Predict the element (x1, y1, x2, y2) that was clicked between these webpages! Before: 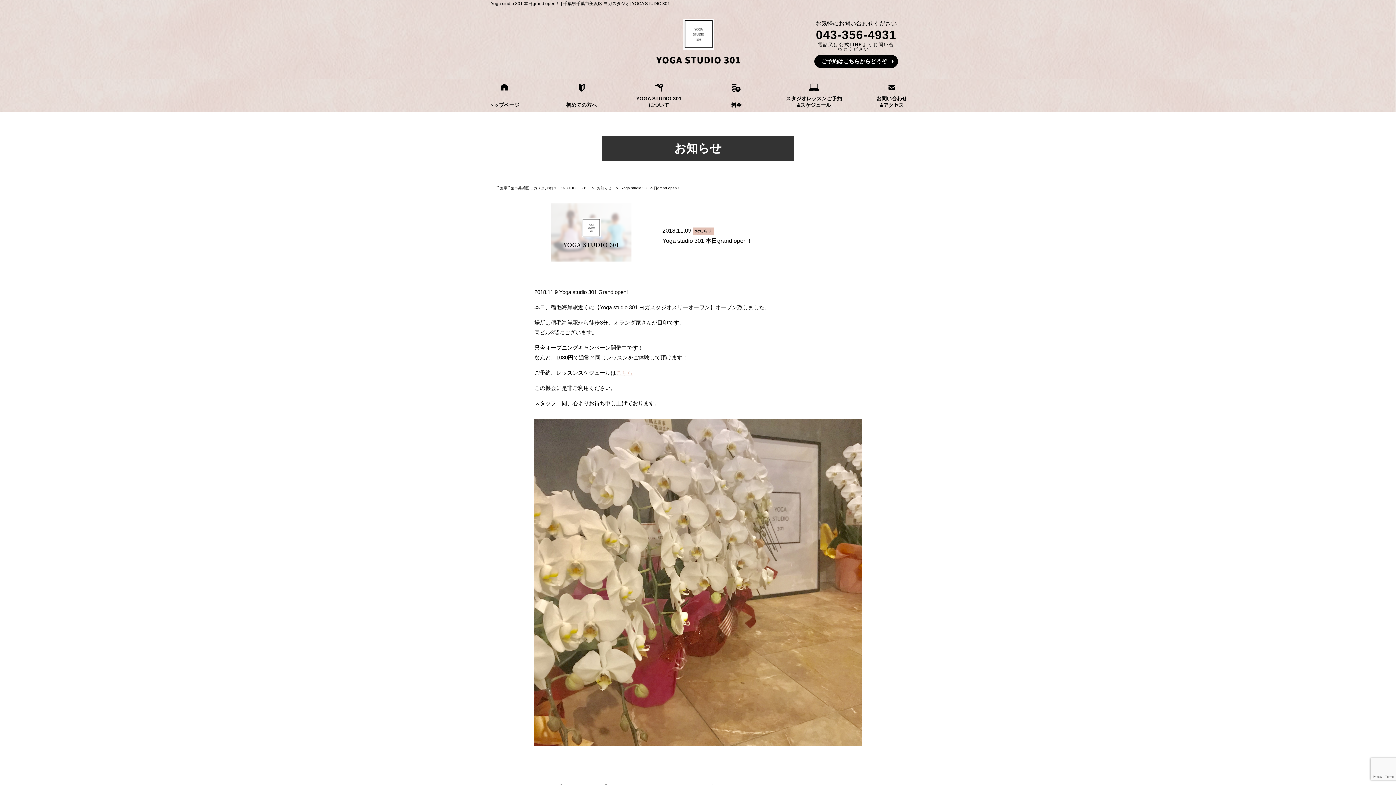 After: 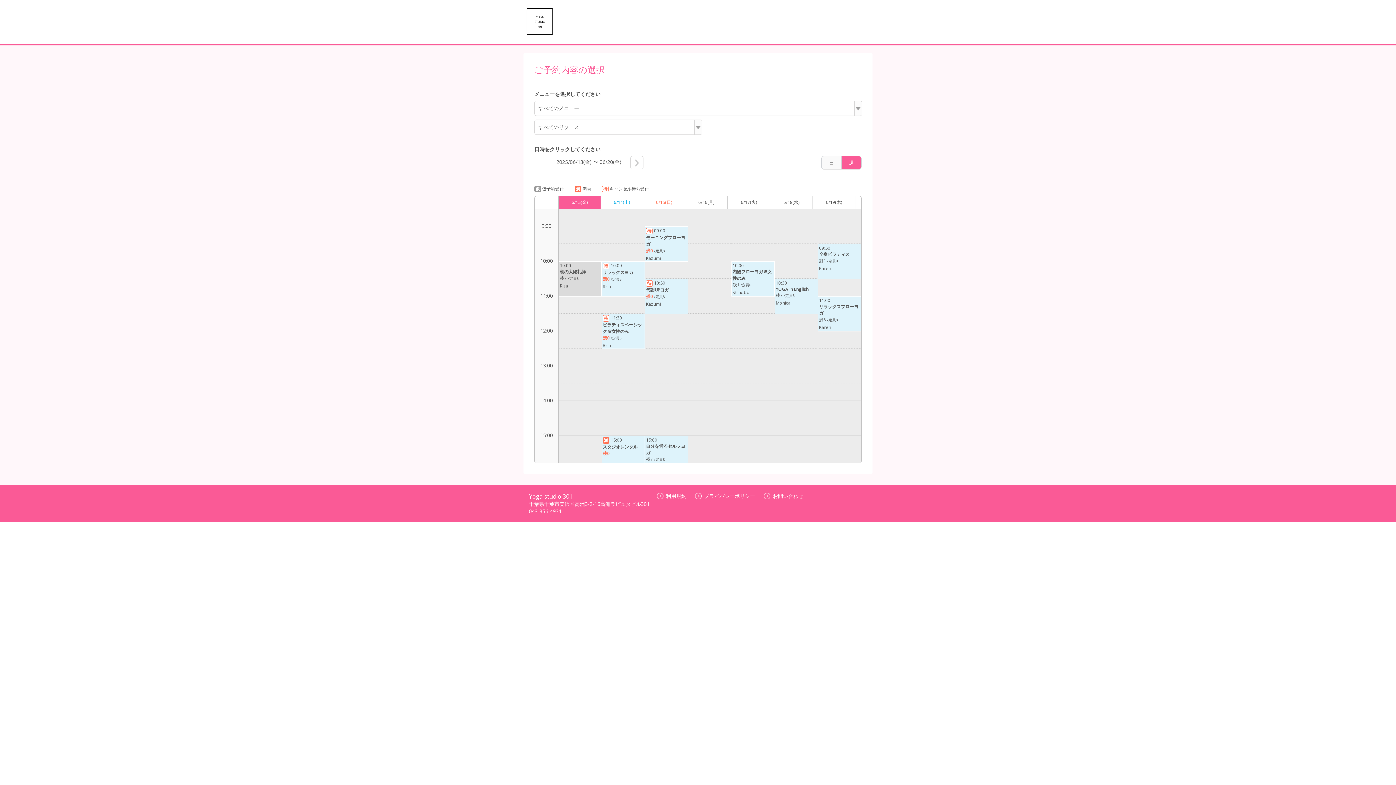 Action: label: ご予約はこちらからどうぞ bbox: (814, 54, 898, 68)